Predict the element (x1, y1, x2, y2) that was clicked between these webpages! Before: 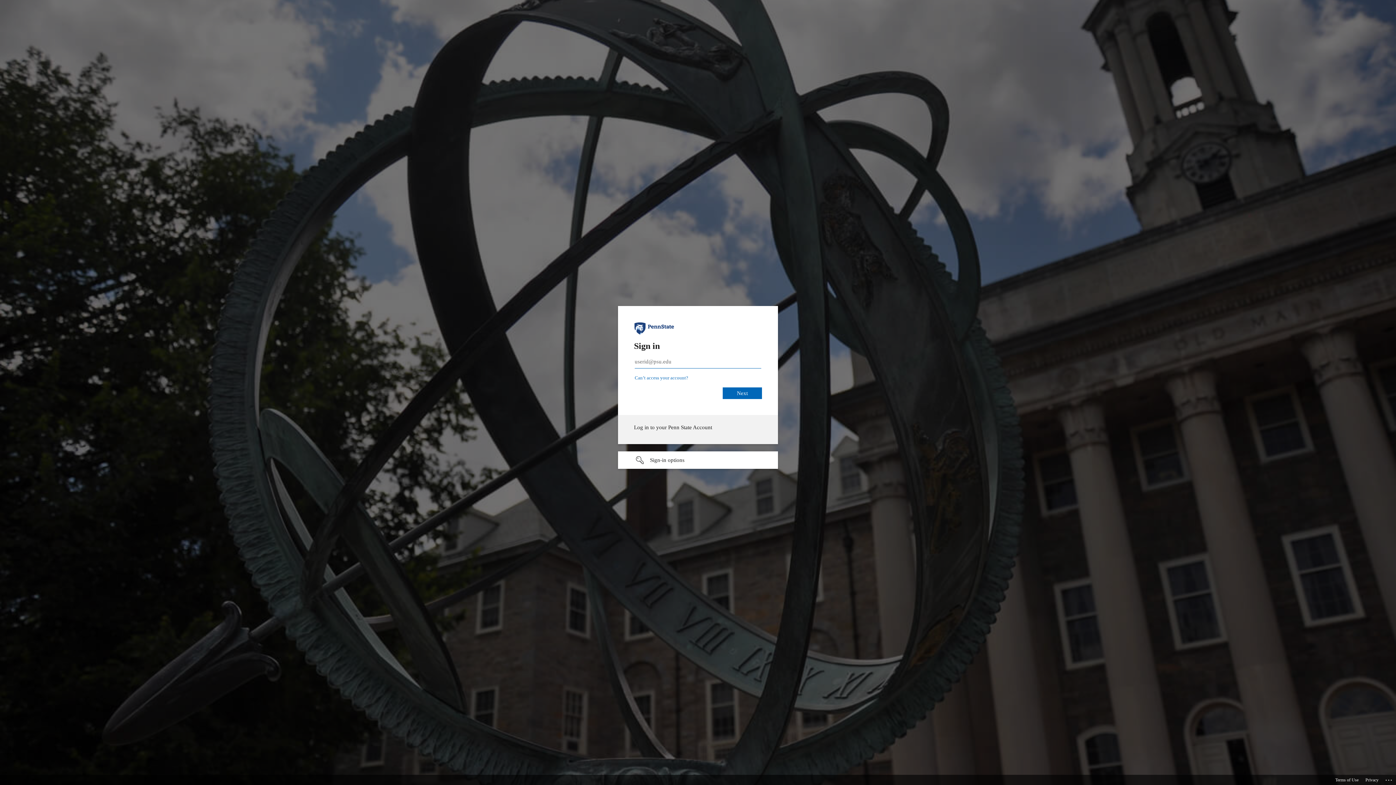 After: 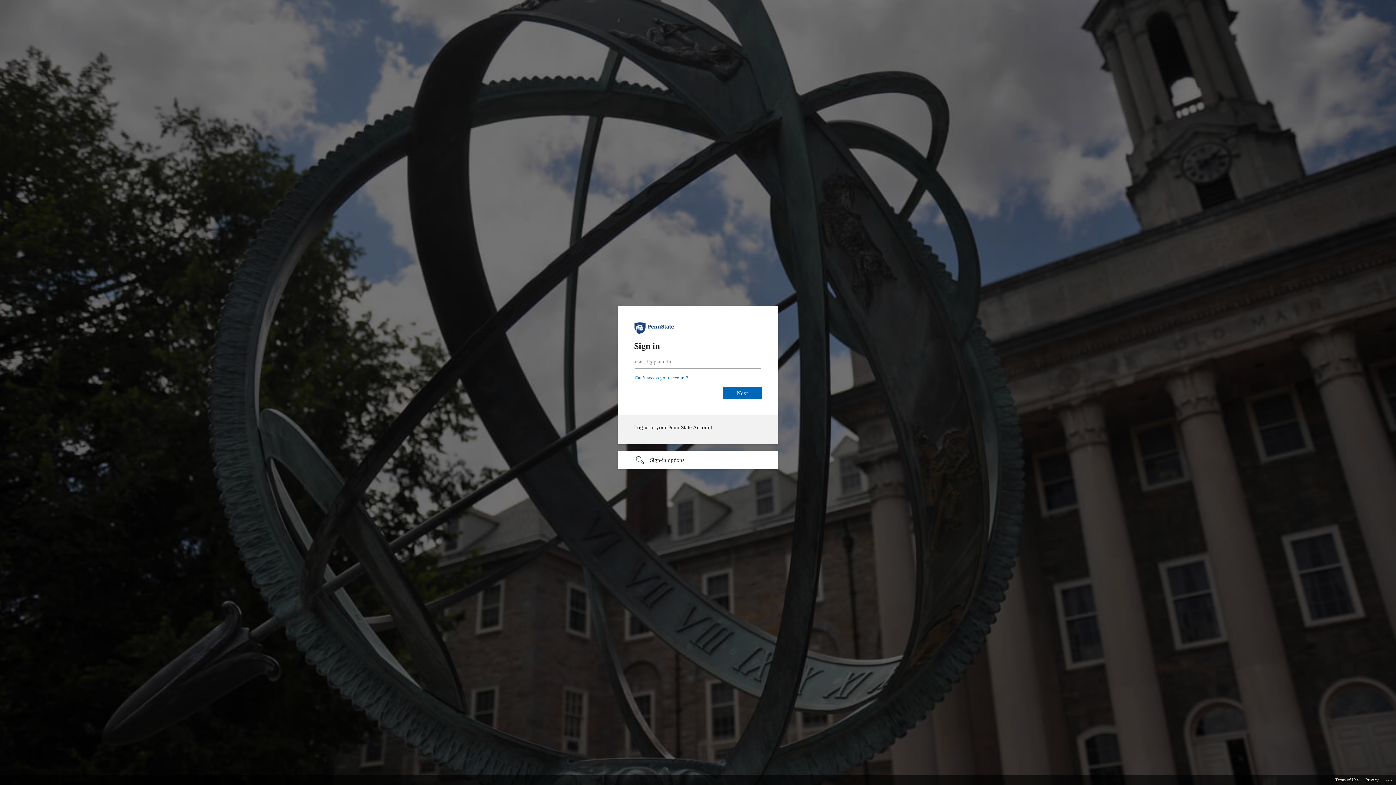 Action: label: Terms of Use bbox: (1335, 775, 1358, 785)